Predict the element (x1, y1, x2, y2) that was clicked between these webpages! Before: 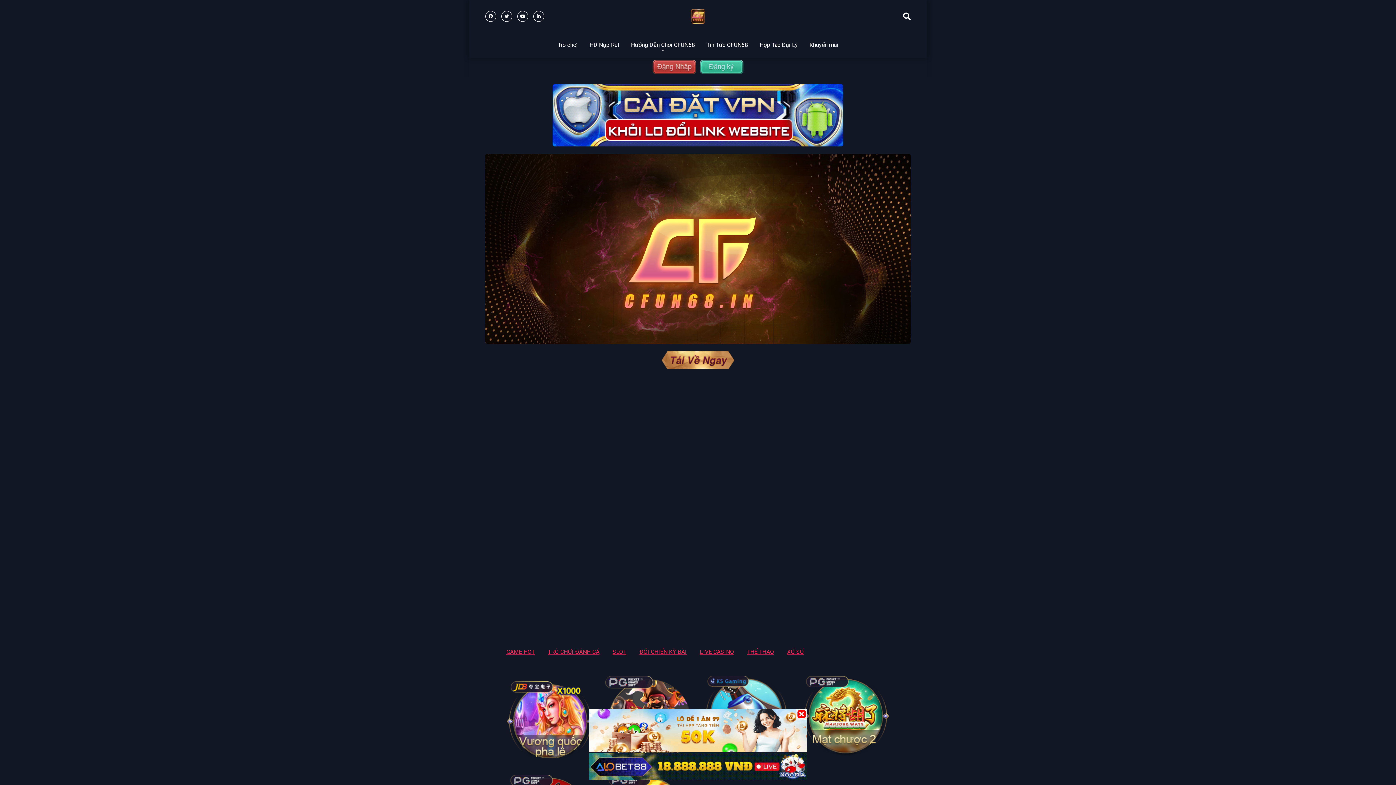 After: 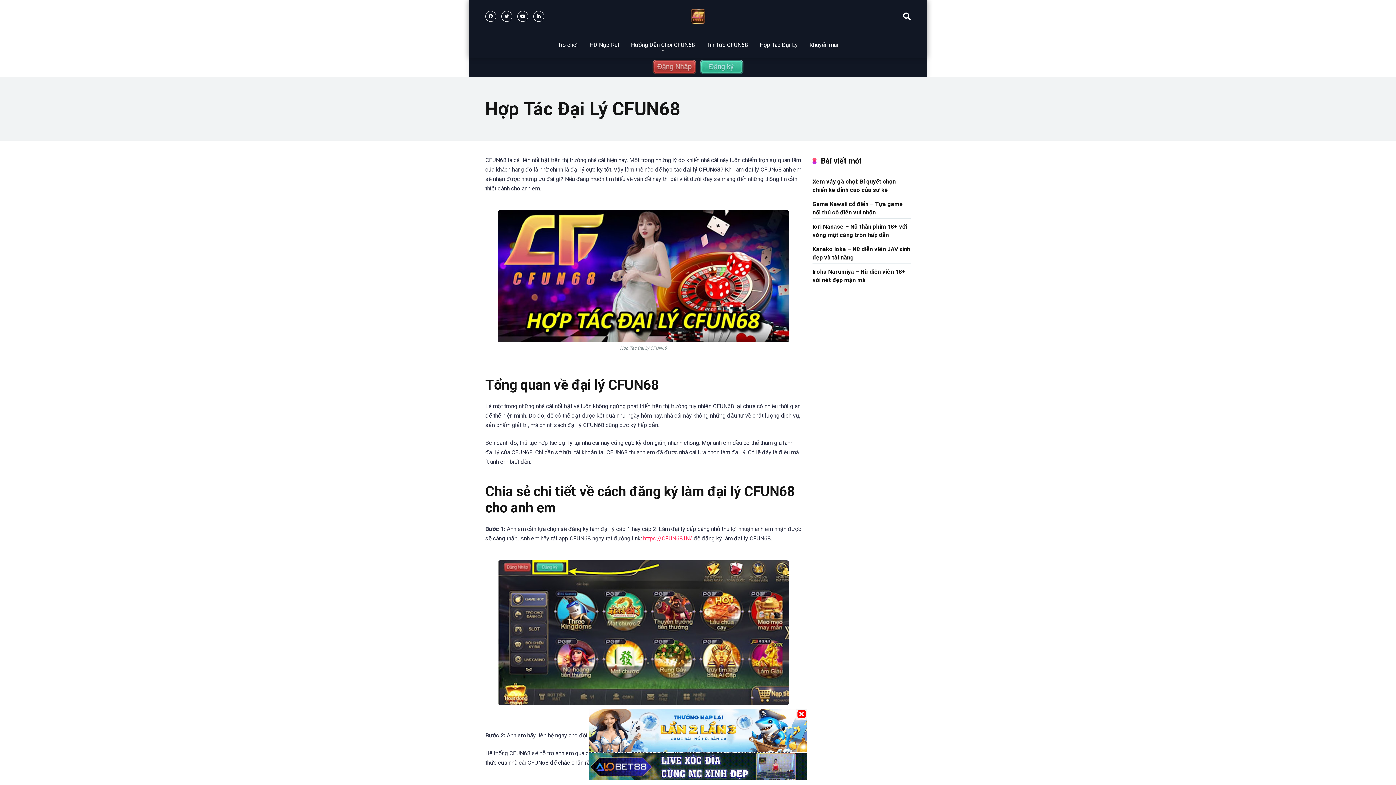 Action: bbox: (754, 33, 803, 57) label: Hợp Tác Đại Lý